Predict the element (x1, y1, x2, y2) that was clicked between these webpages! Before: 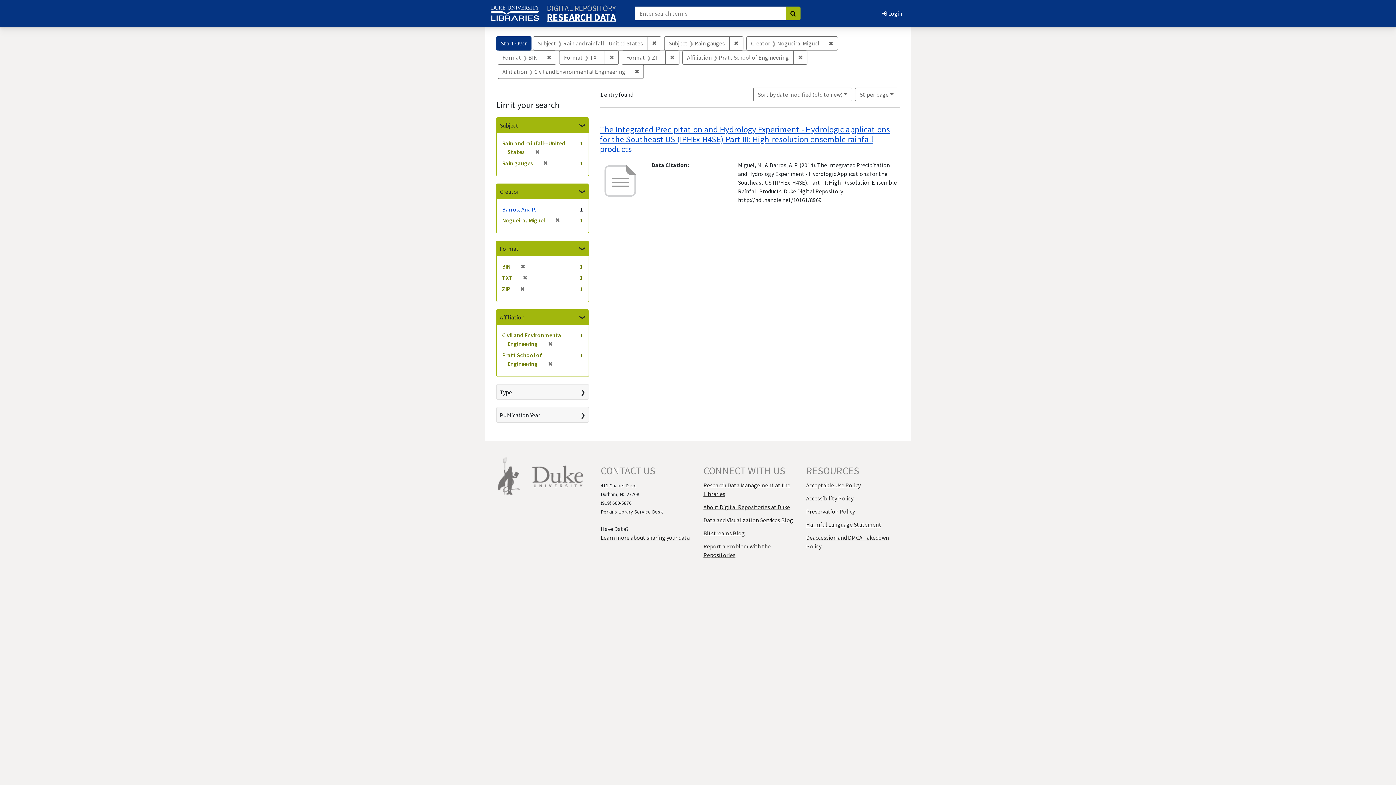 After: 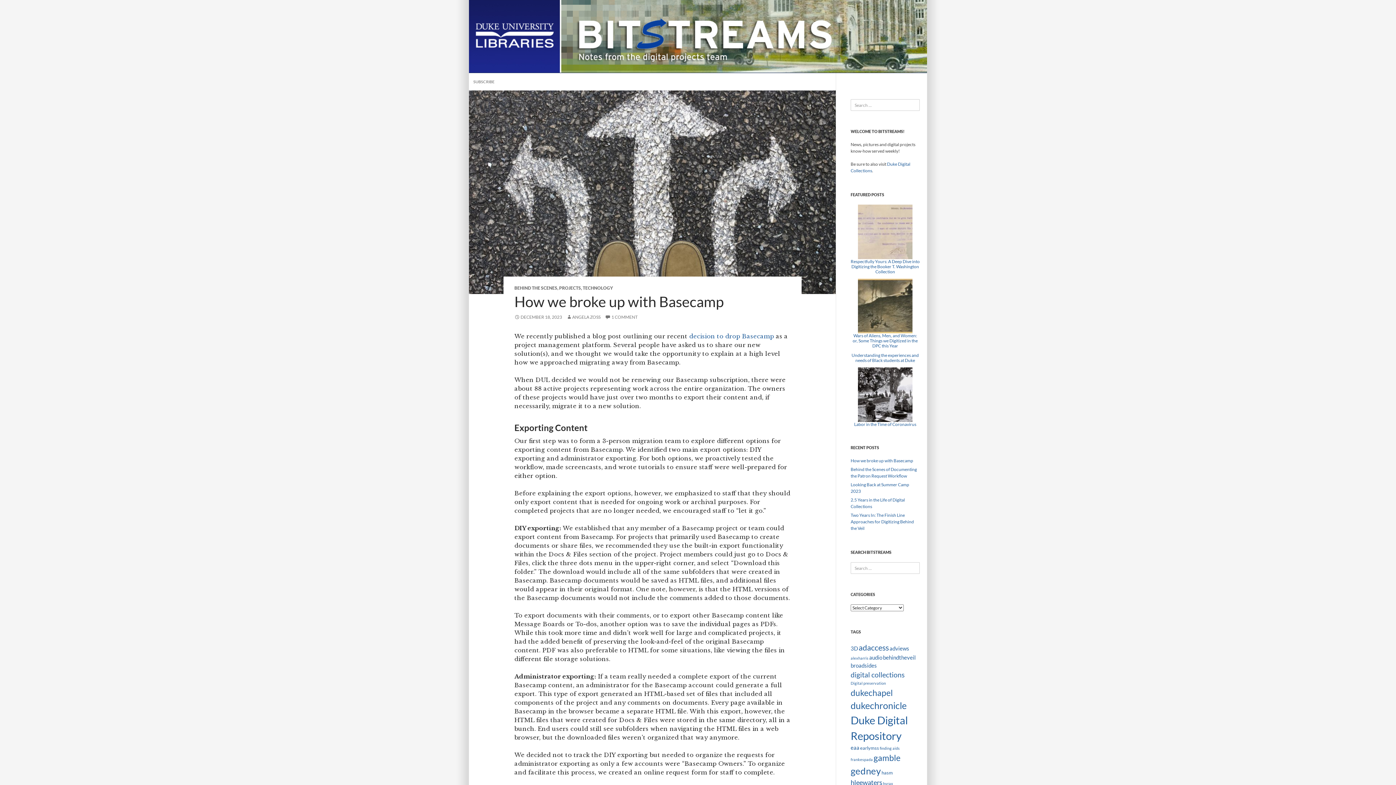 Action: bbox: (703, 529, 745, 537) label: Bitstreams Blog